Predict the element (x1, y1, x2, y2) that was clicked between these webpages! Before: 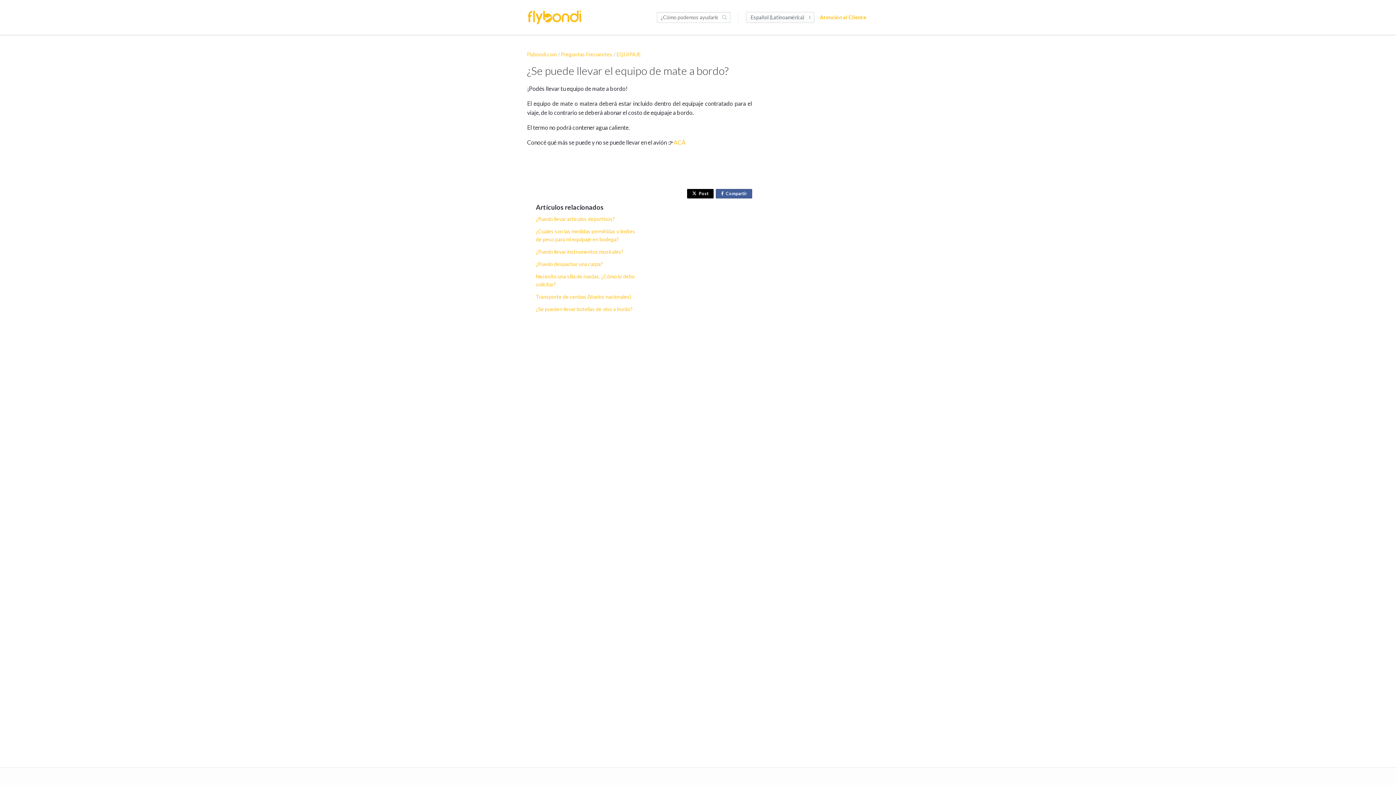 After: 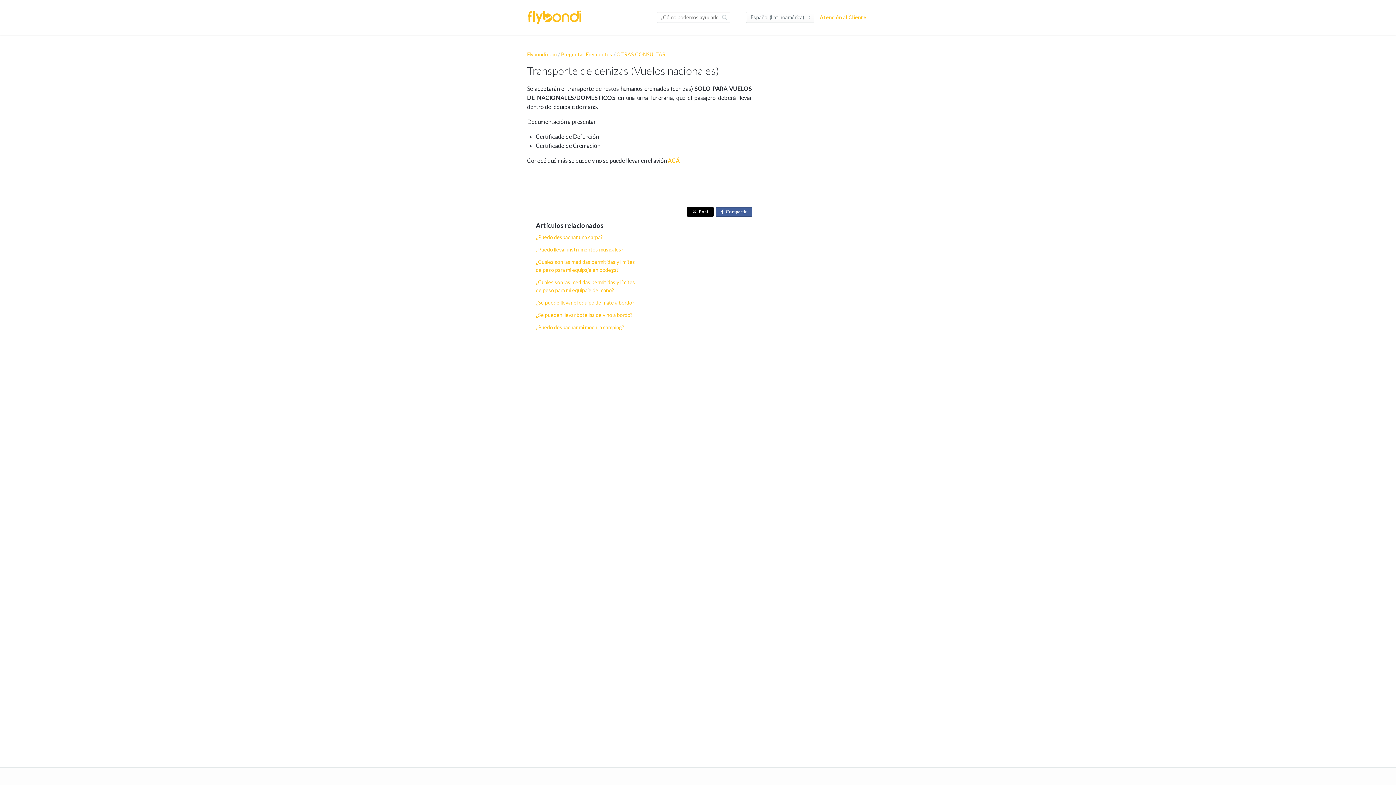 Action: label: Transporte de cenizas (Vuelos nacionales) bbox: (536, 293, 631, 300)